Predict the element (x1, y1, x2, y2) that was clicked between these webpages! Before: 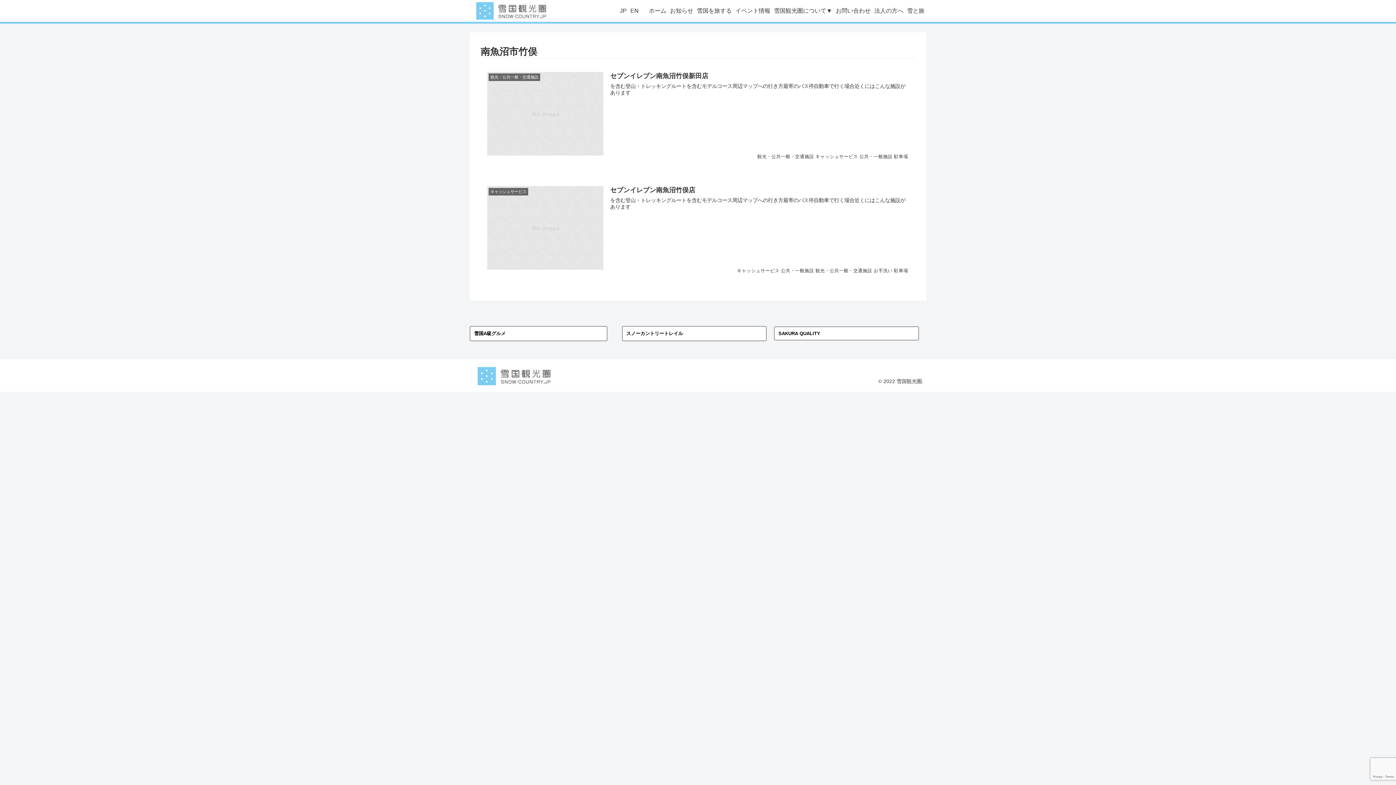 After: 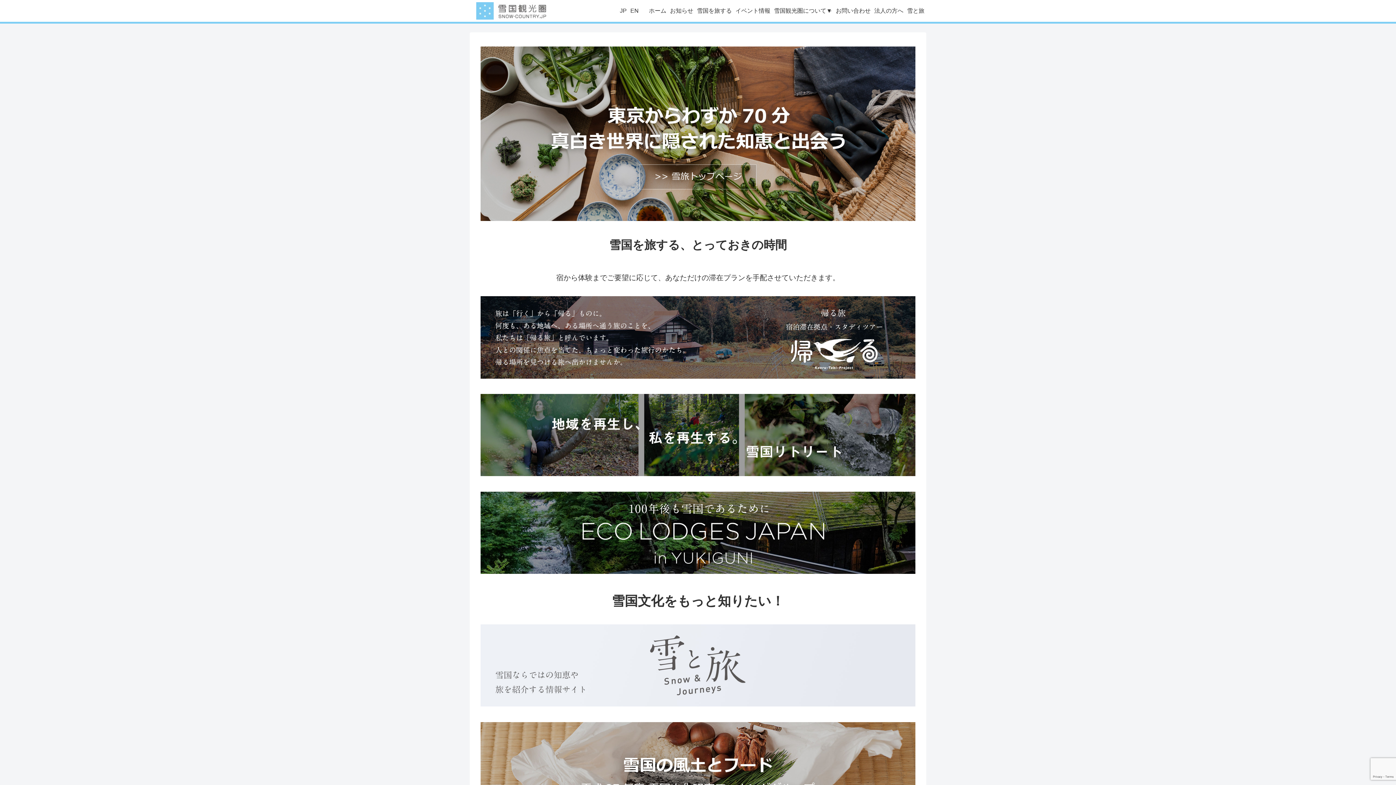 Action: bbox: (472, 367, 555, 389)